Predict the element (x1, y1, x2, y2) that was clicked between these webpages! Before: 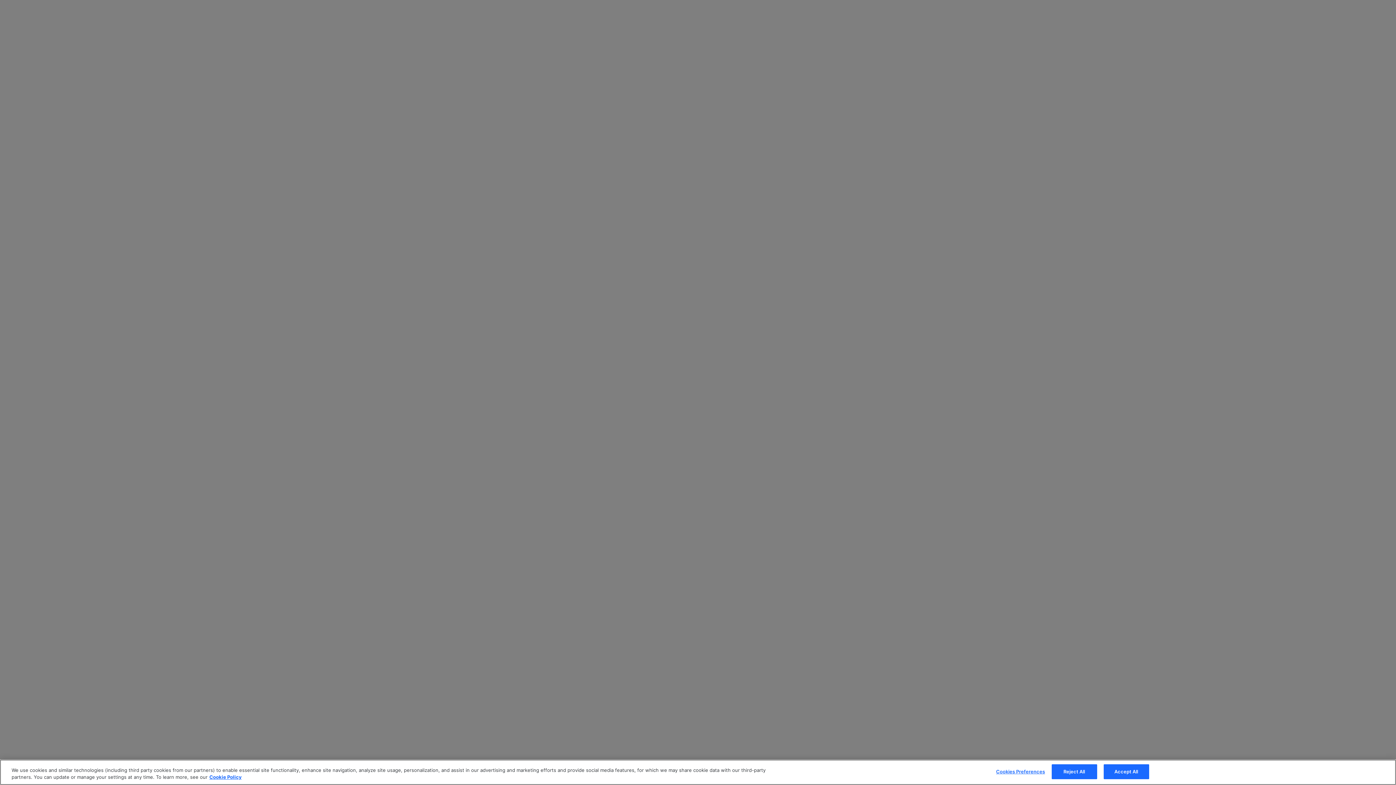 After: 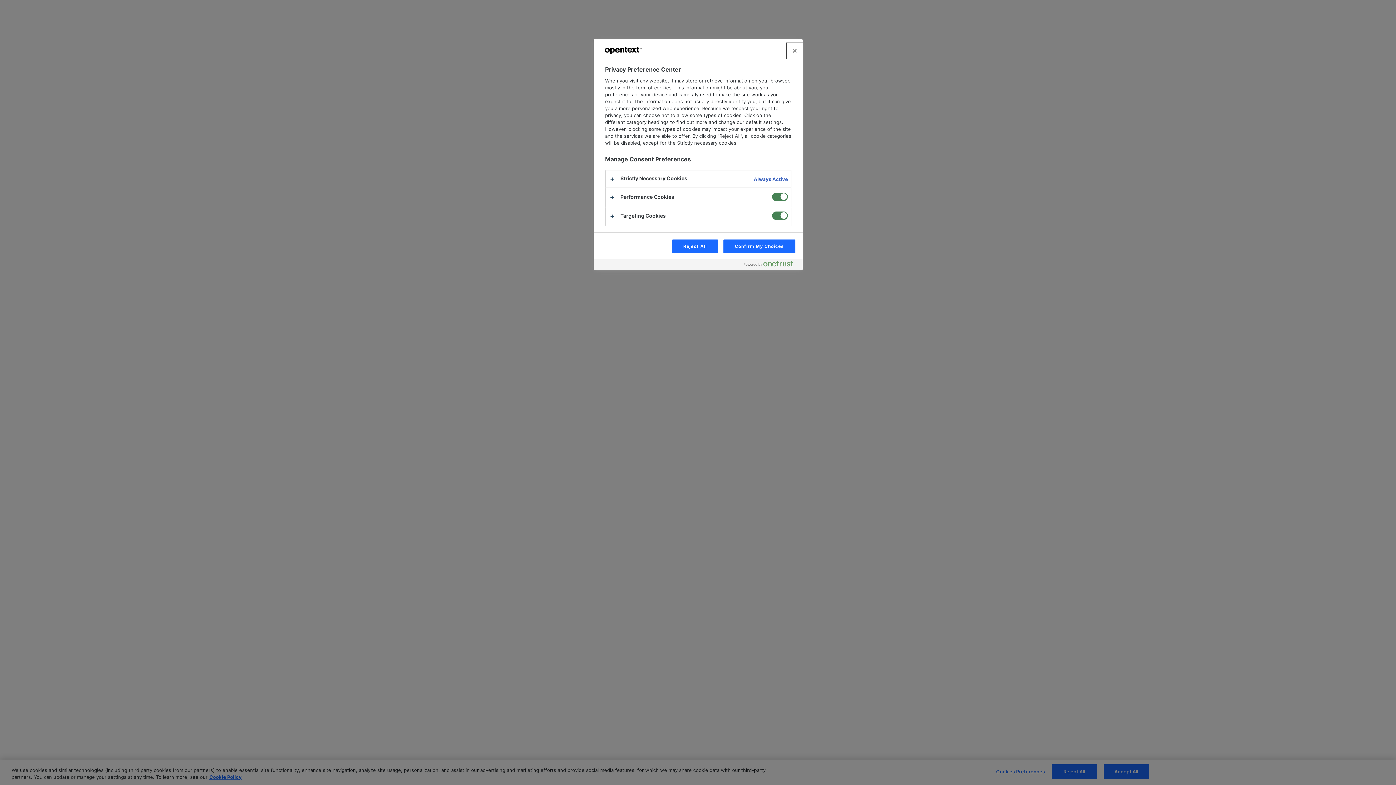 Action: label: Cookies Preferences bbox: (996, 765, 1045, 779)